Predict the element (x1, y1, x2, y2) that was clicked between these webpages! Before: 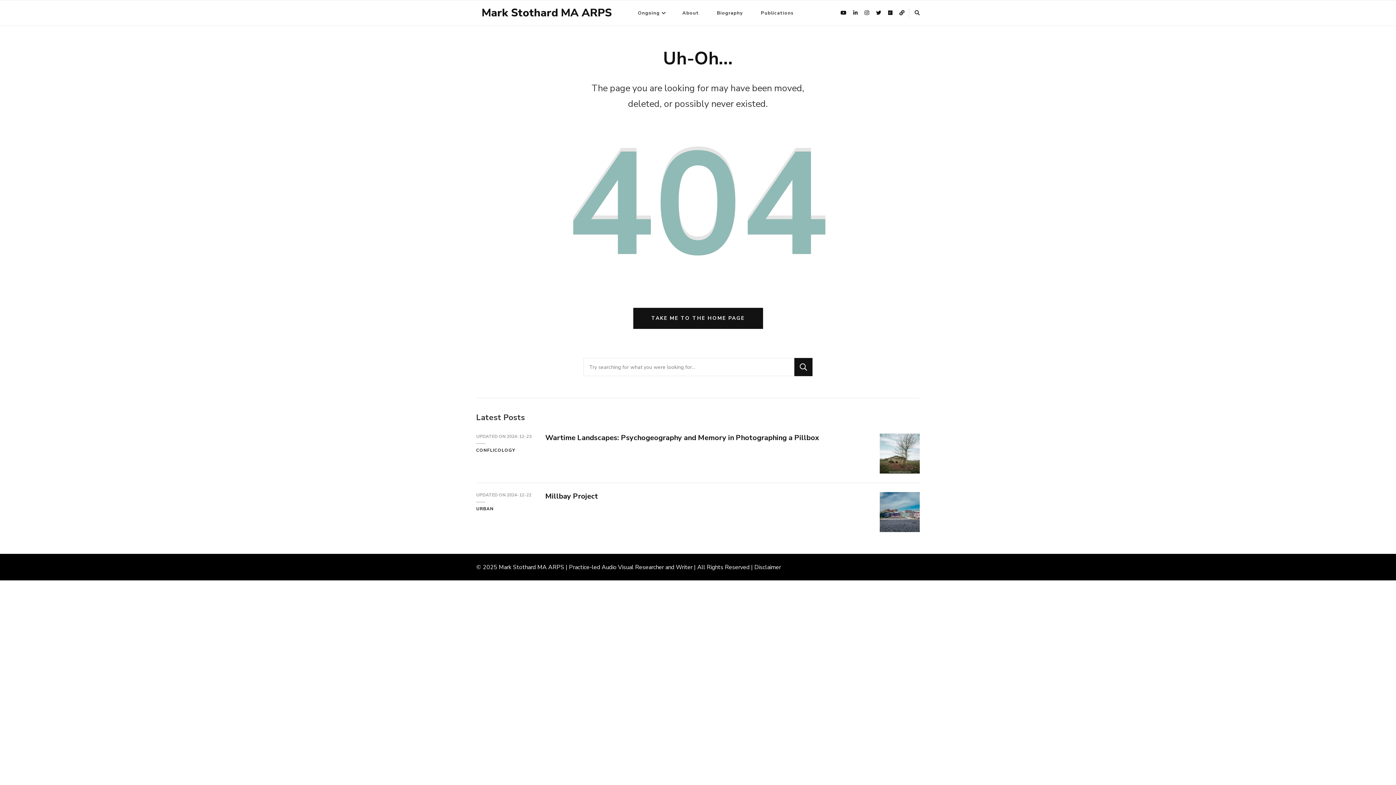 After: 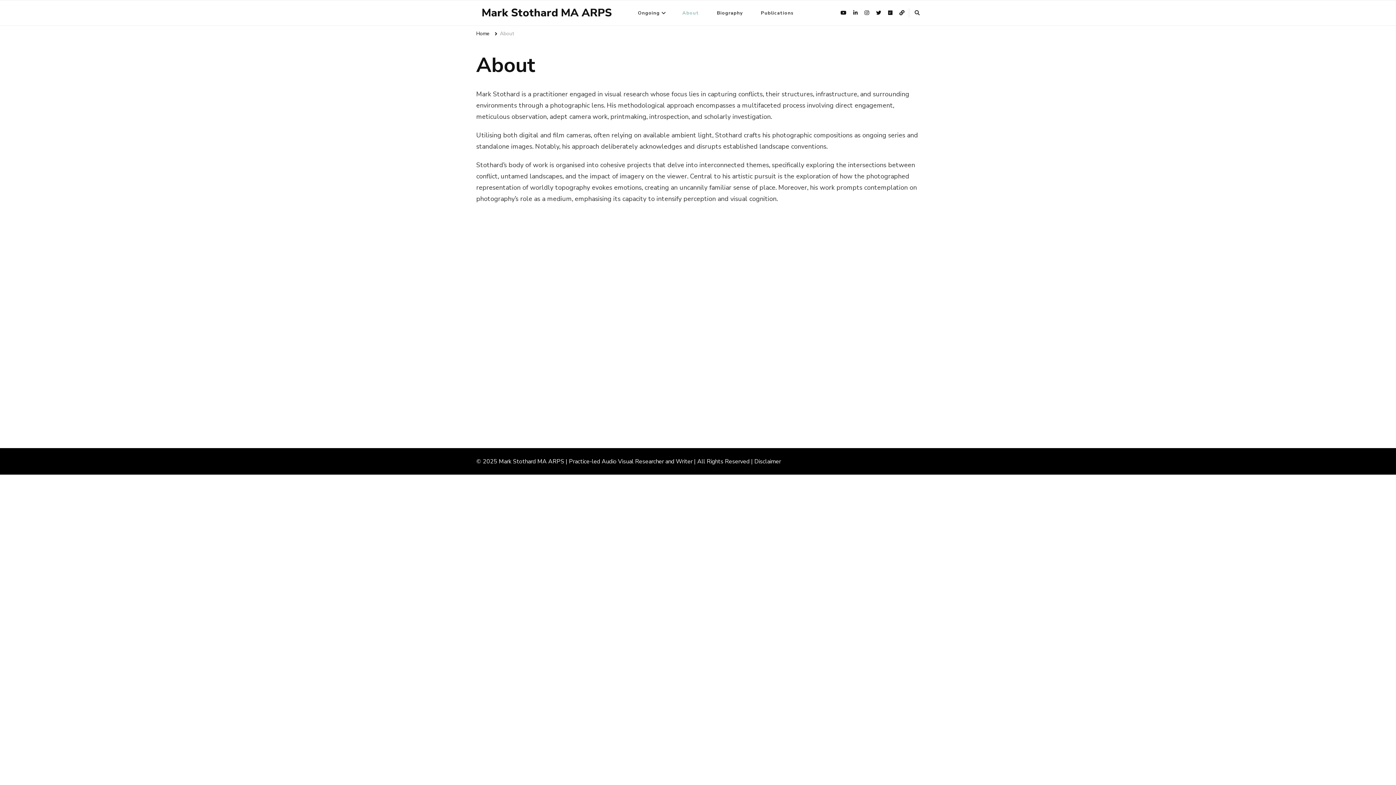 Action: bbox: (674, 0, 707, 24) label: About